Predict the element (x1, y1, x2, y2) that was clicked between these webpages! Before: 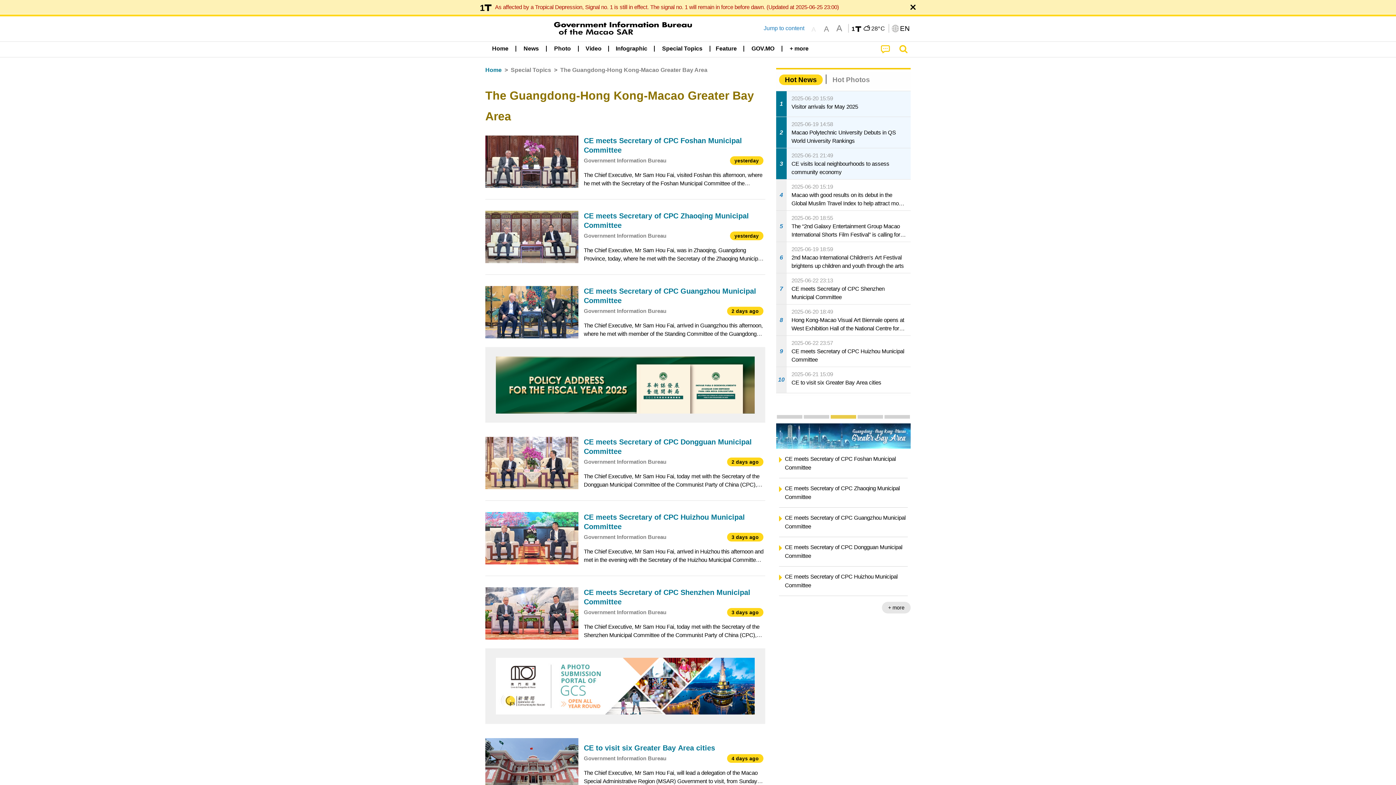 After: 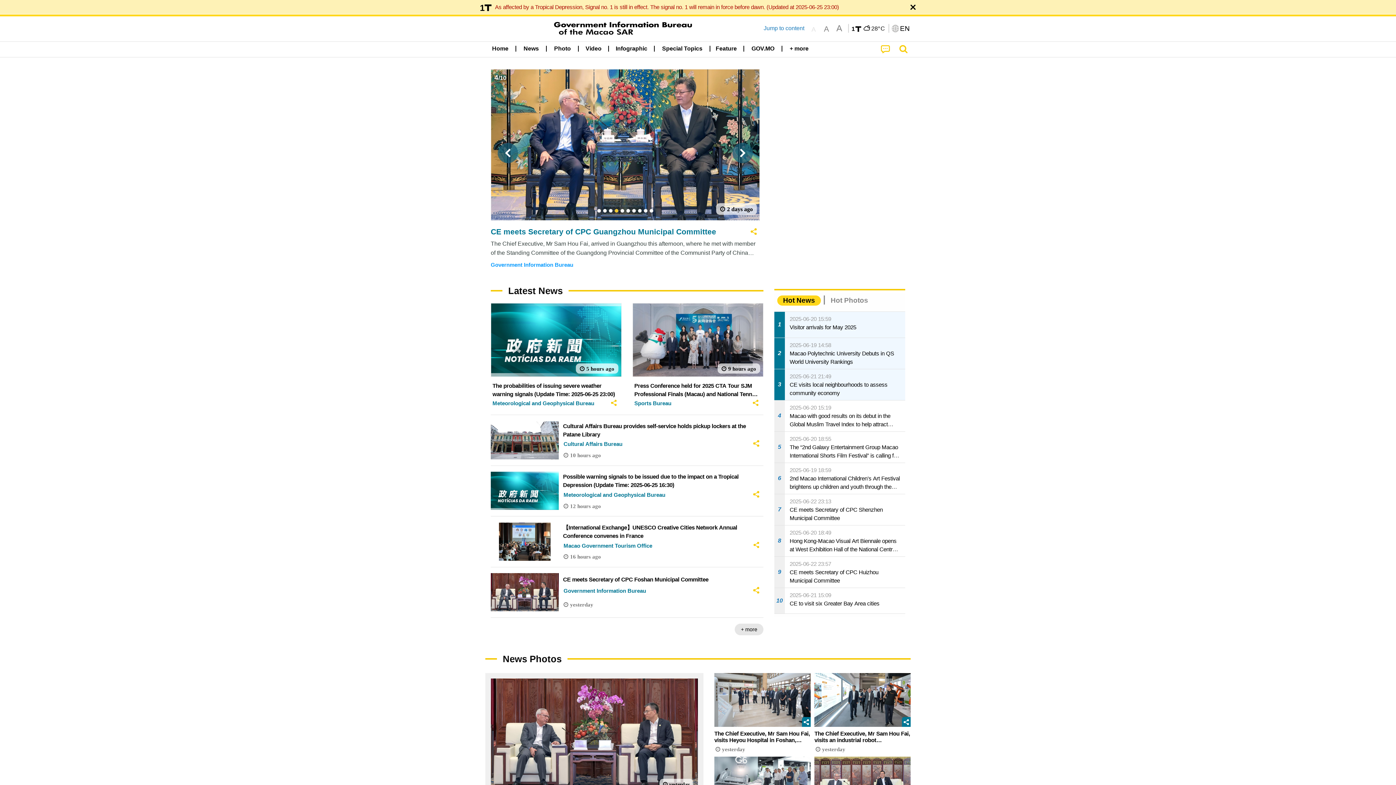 Action: bbox: (485, 65, 501, 74) label: Home